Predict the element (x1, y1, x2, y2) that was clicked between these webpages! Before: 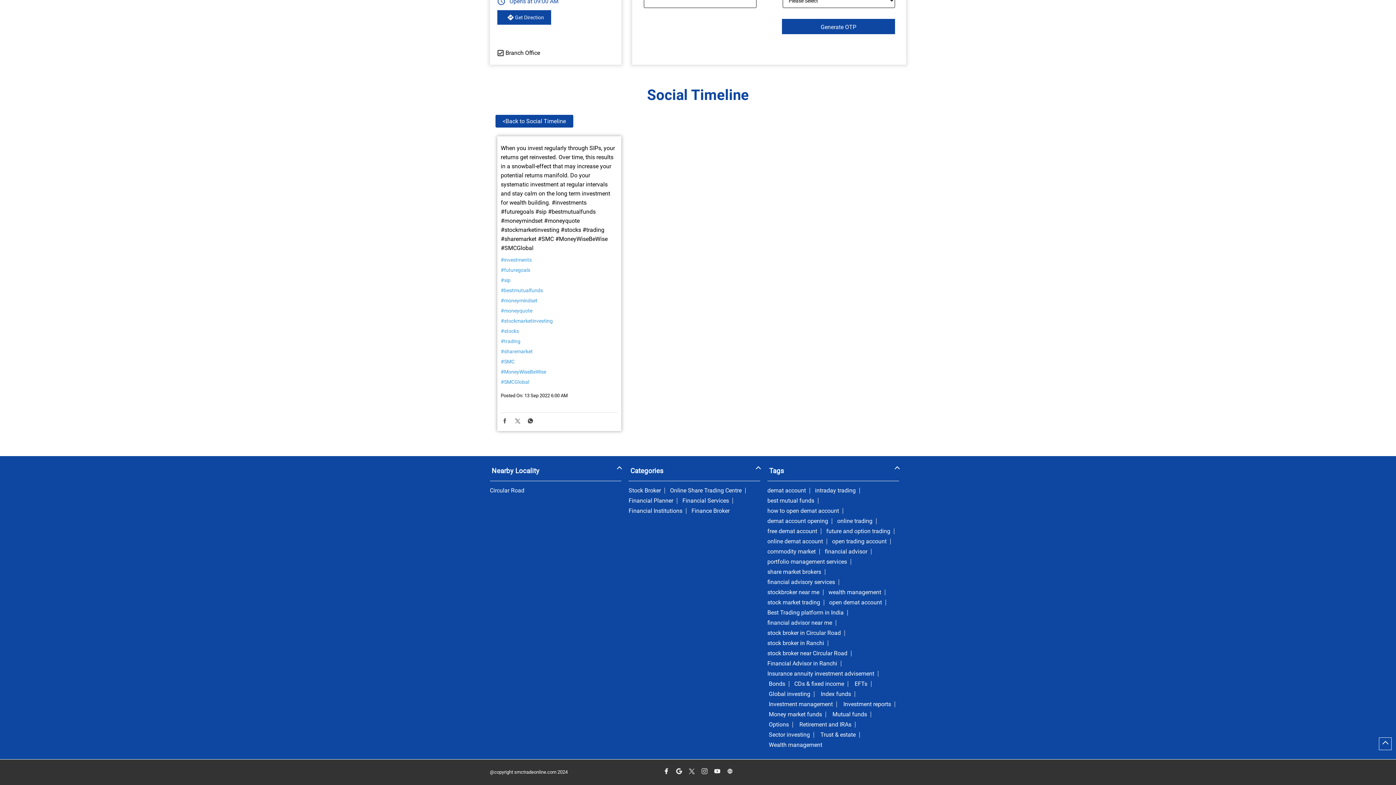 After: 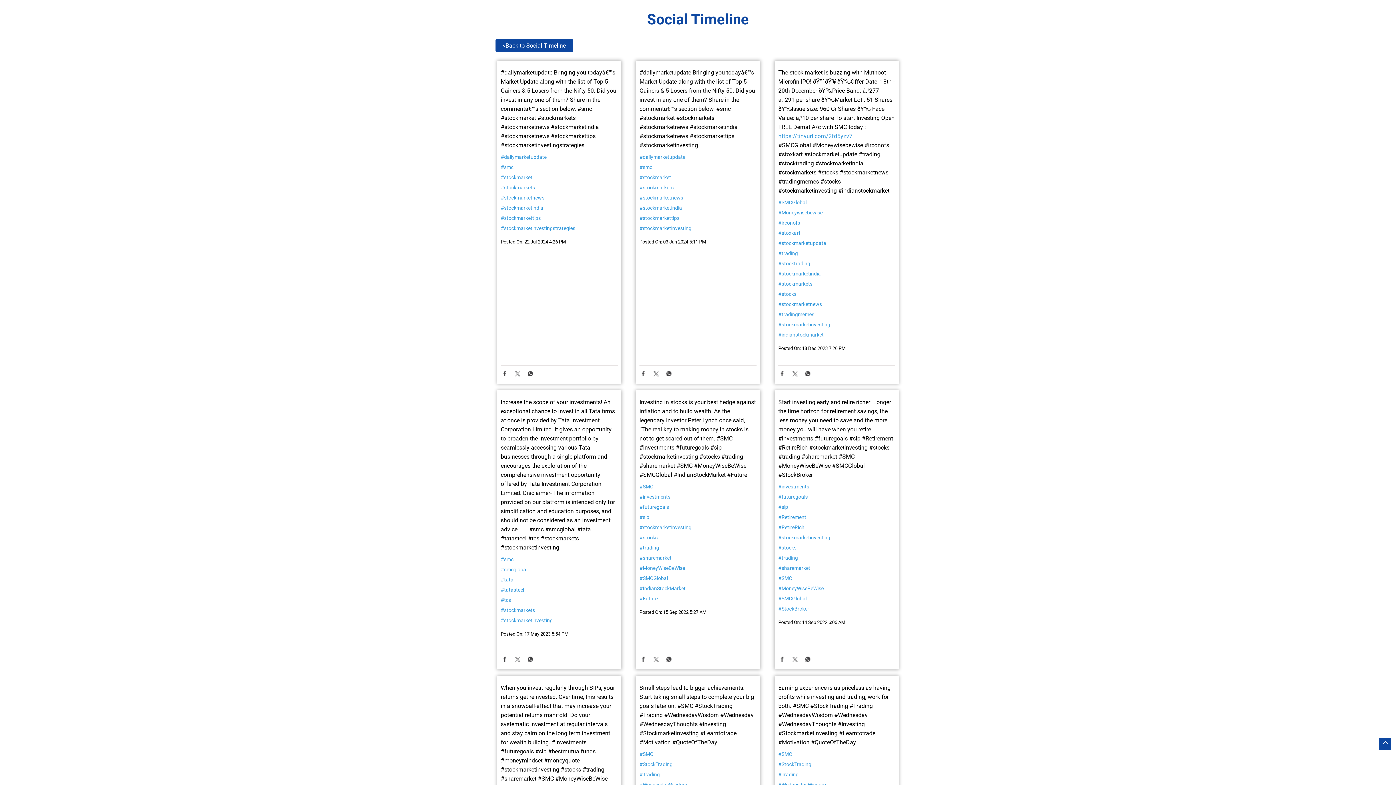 Action: bbox: (500, 318, 617, 324) label: #stockmarketinvesting